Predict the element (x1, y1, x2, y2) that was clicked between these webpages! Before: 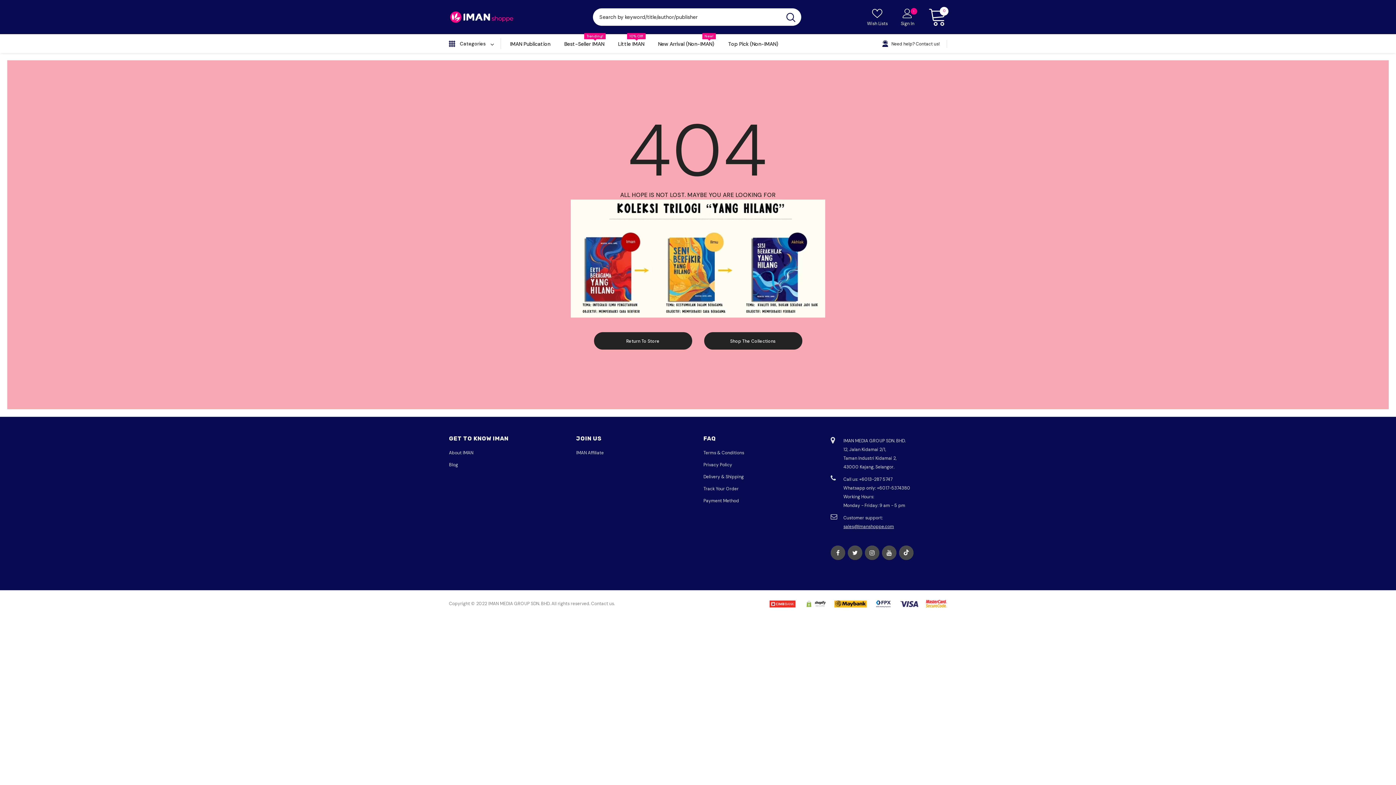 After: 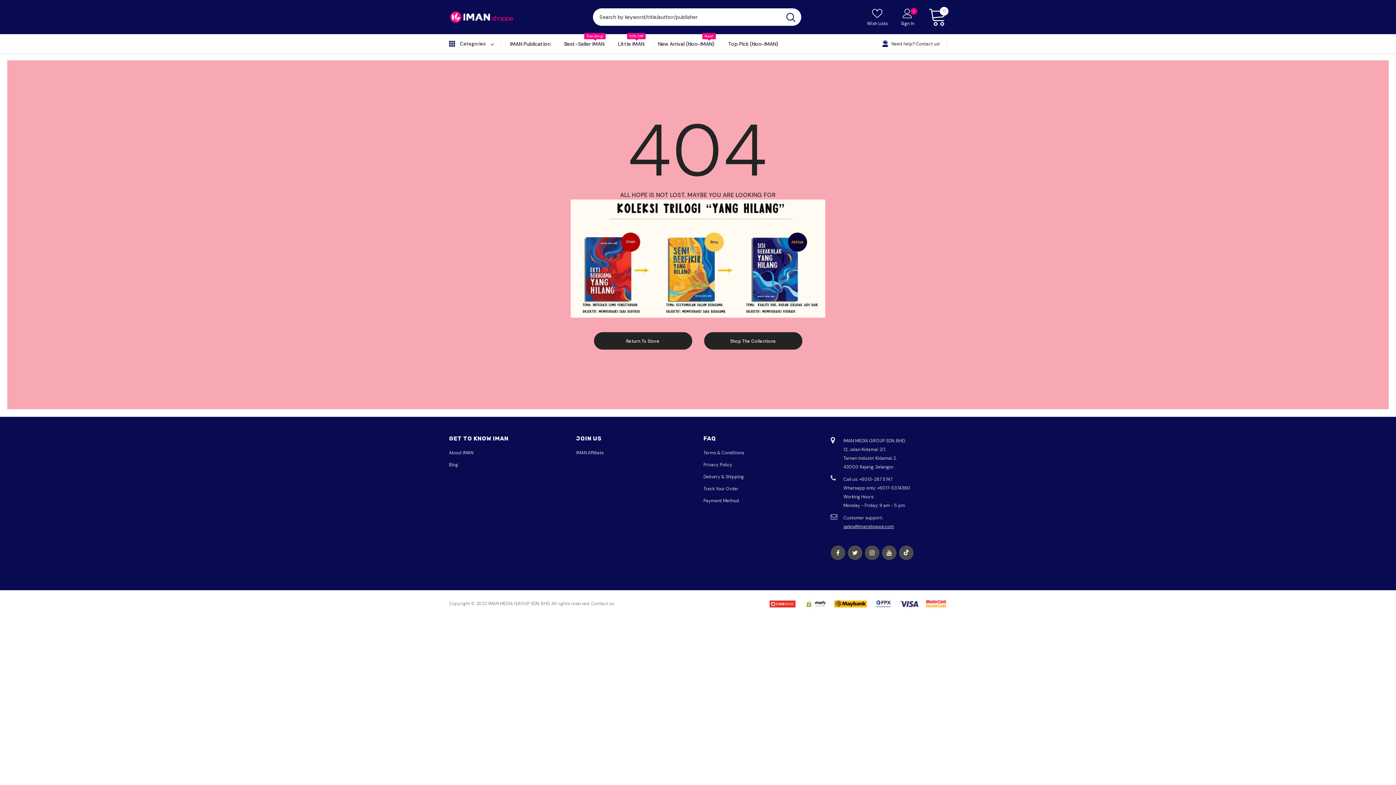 Action: label: Wish Lists bbox: (867, 8, 887, 26)